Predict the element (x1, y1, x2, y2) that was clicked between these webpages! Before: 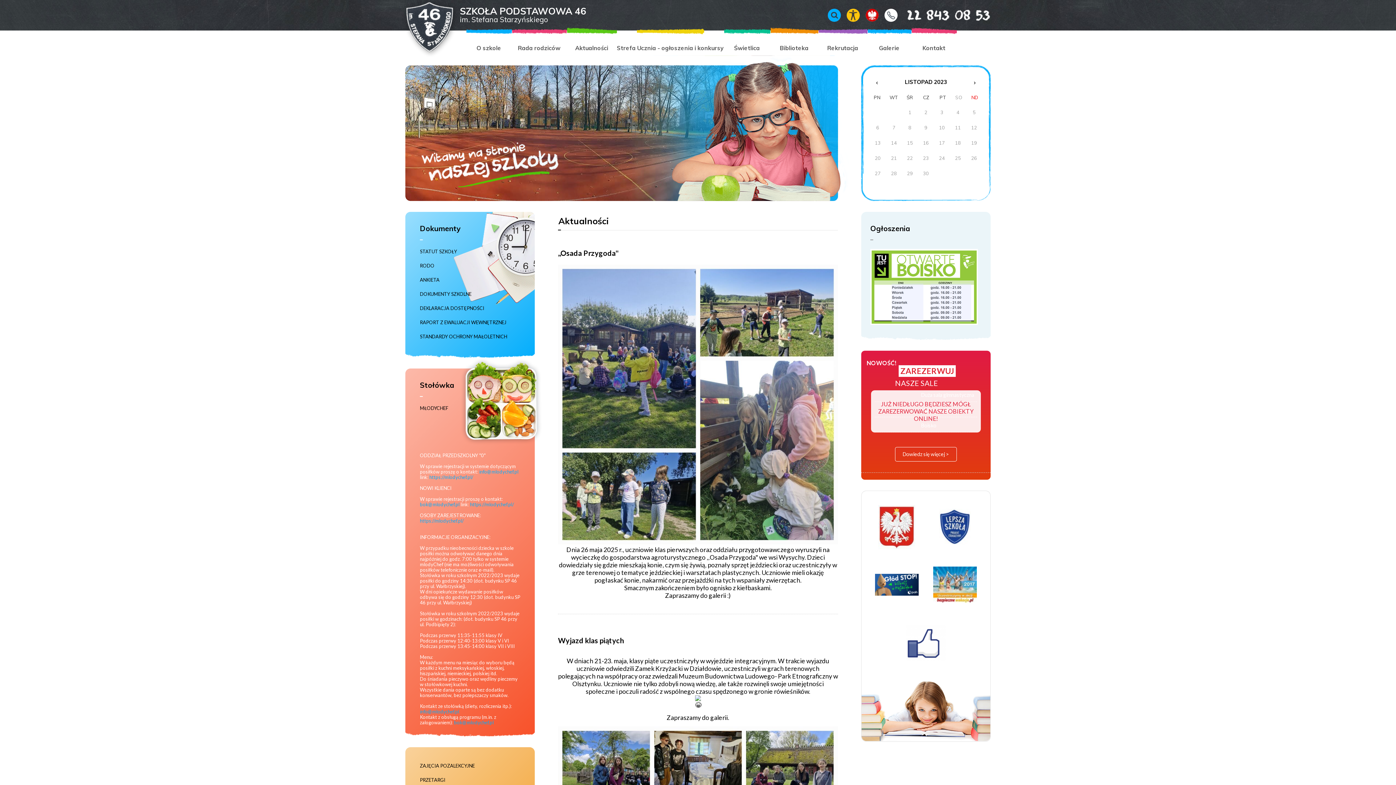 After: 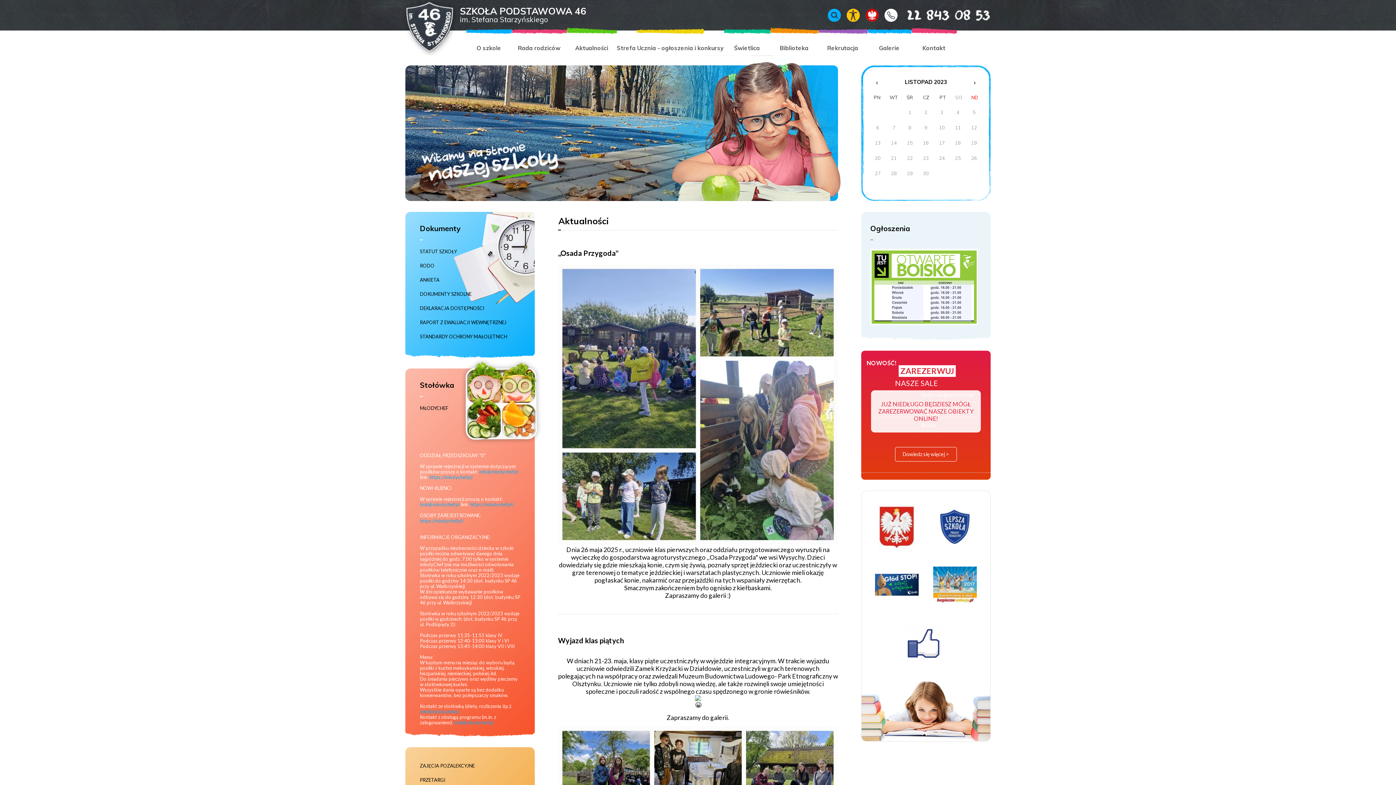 Action: bbox: (420, 709, 459, 714) label: info@mlodychef.pl